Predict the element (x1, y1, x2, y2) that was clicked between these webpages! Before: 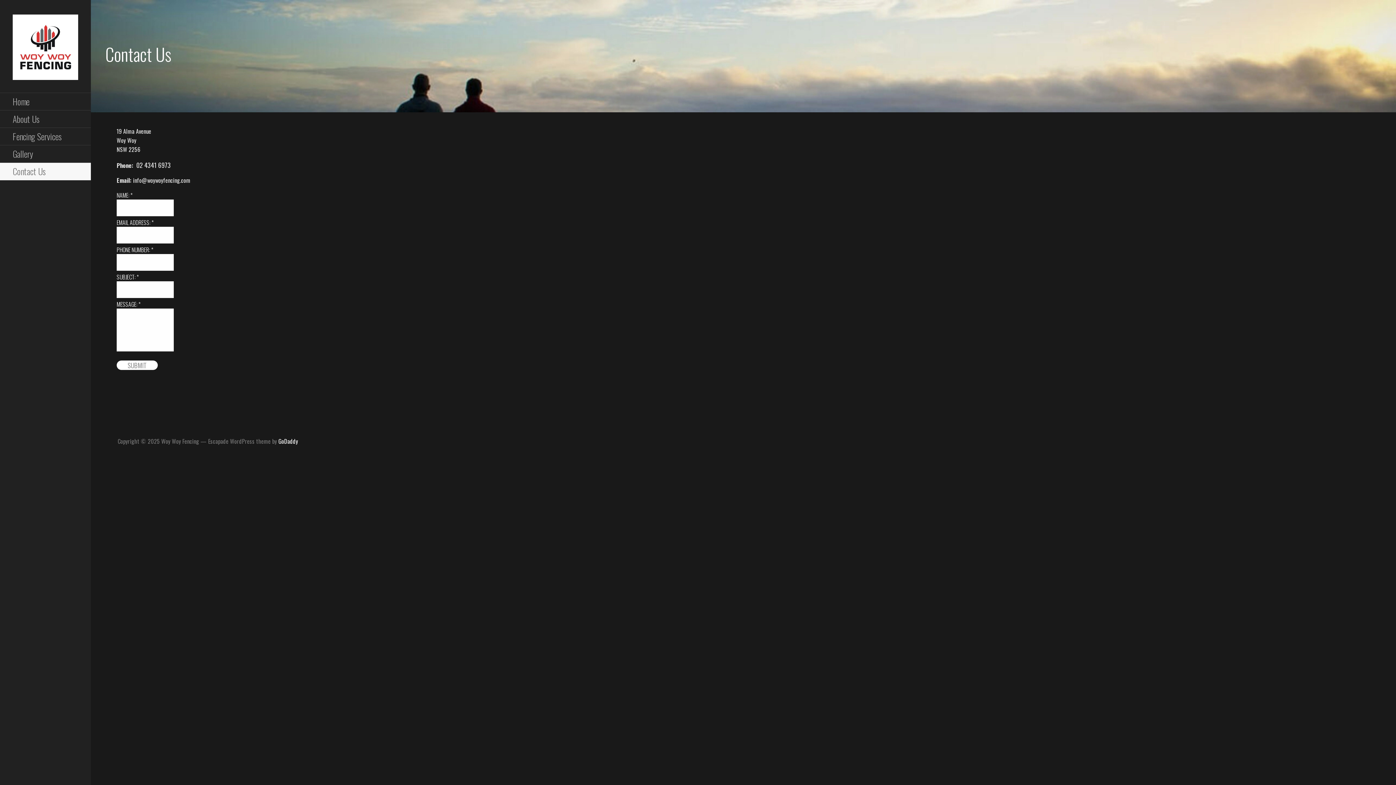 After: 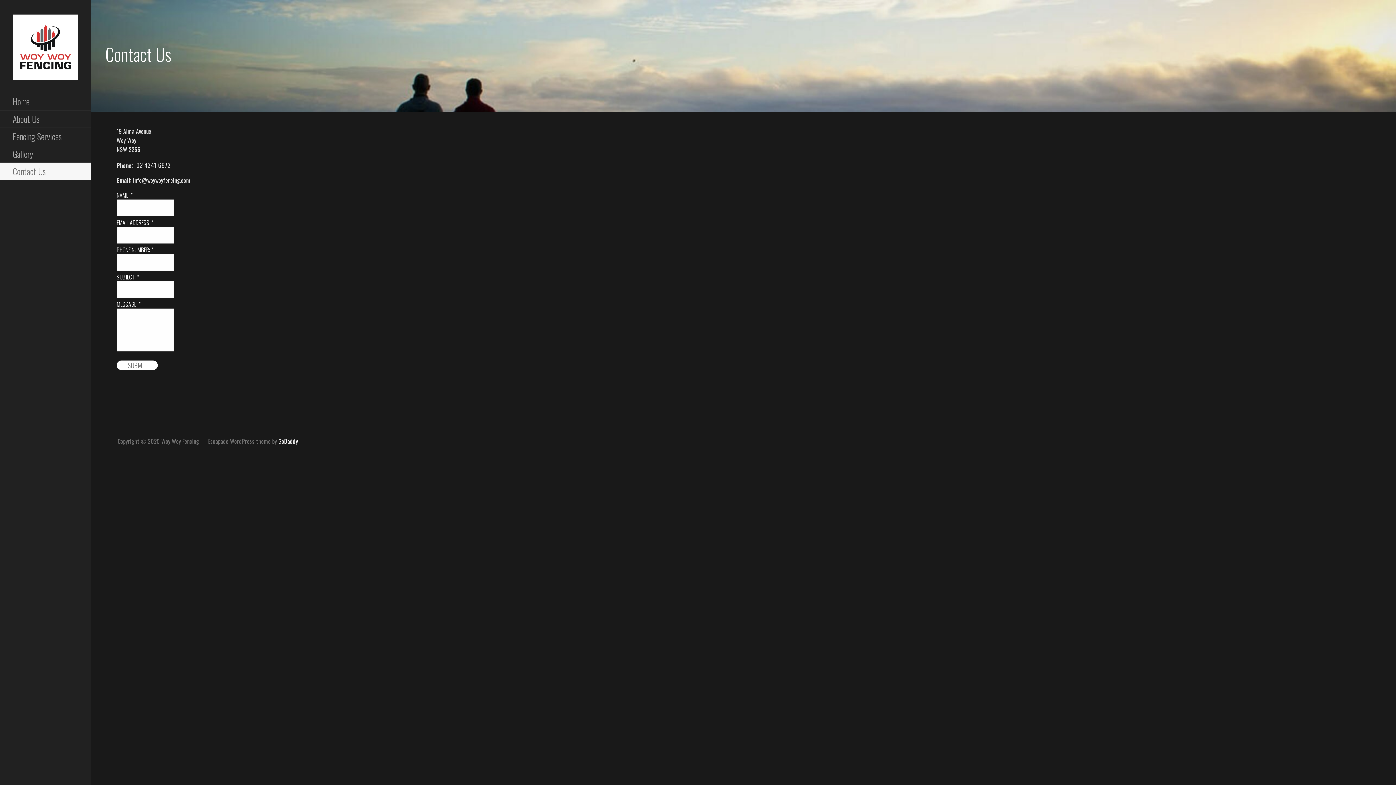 Action: bbox: (0, 162, 90, 180) label: Contact Us